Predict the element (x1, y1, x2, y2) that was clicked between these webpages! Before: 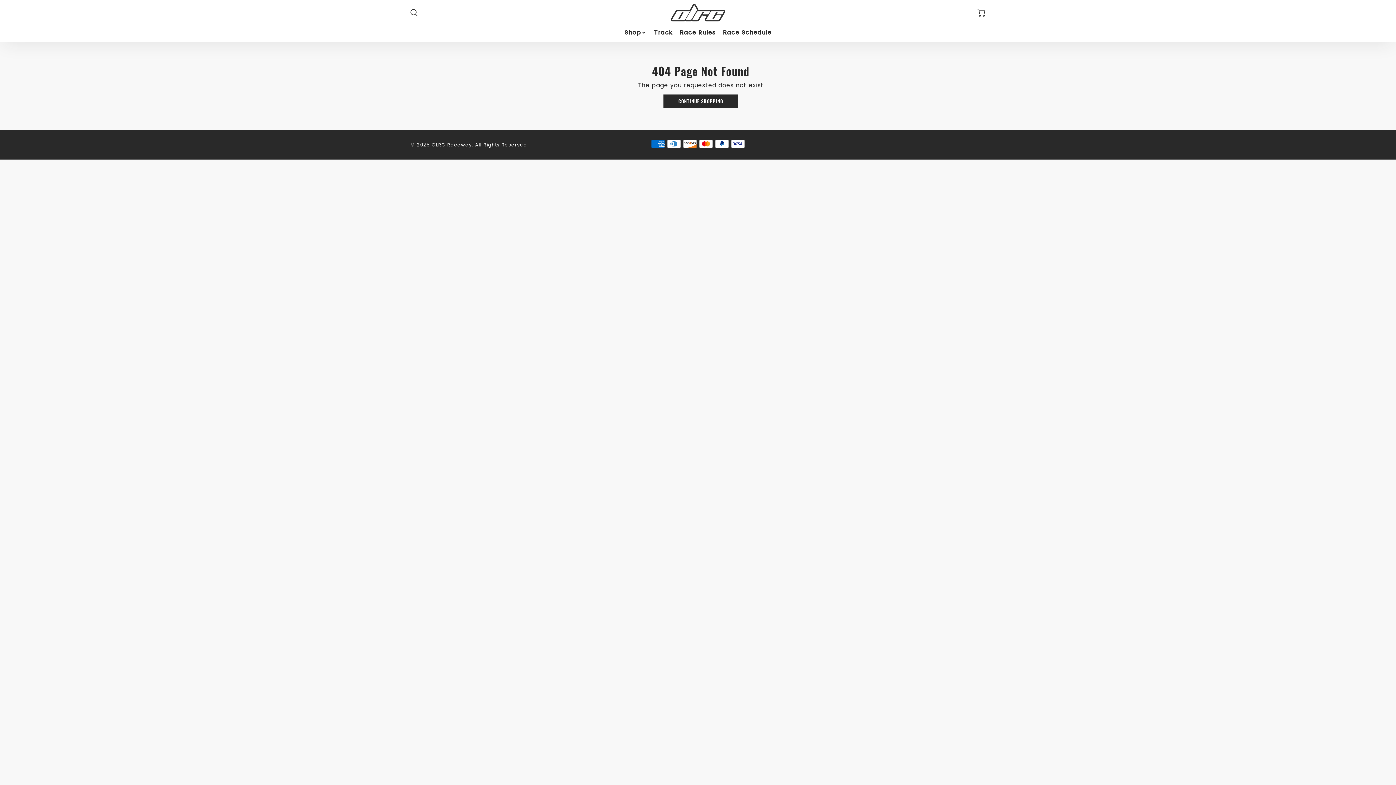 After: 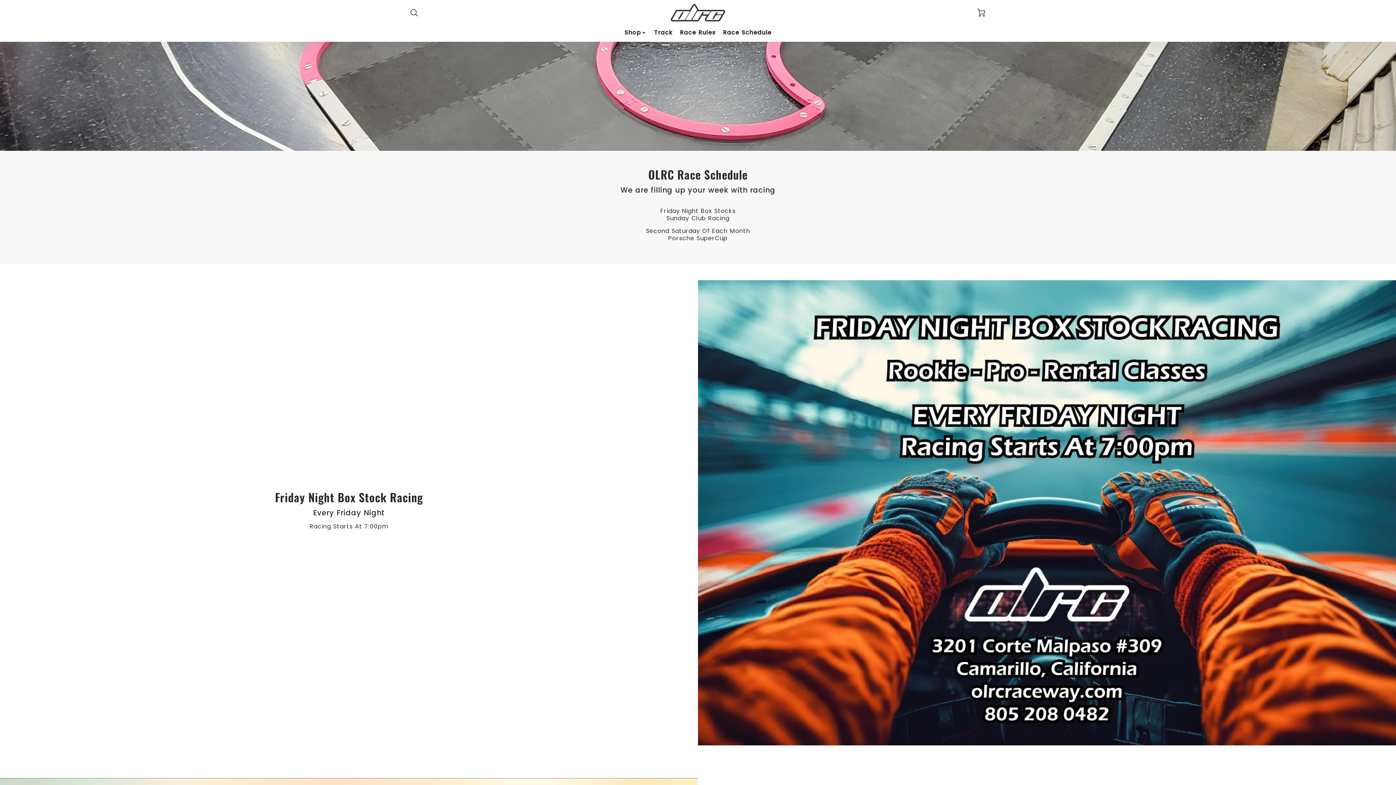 Action: bbox: (723, 29, 771, 36) label: Race Schedule